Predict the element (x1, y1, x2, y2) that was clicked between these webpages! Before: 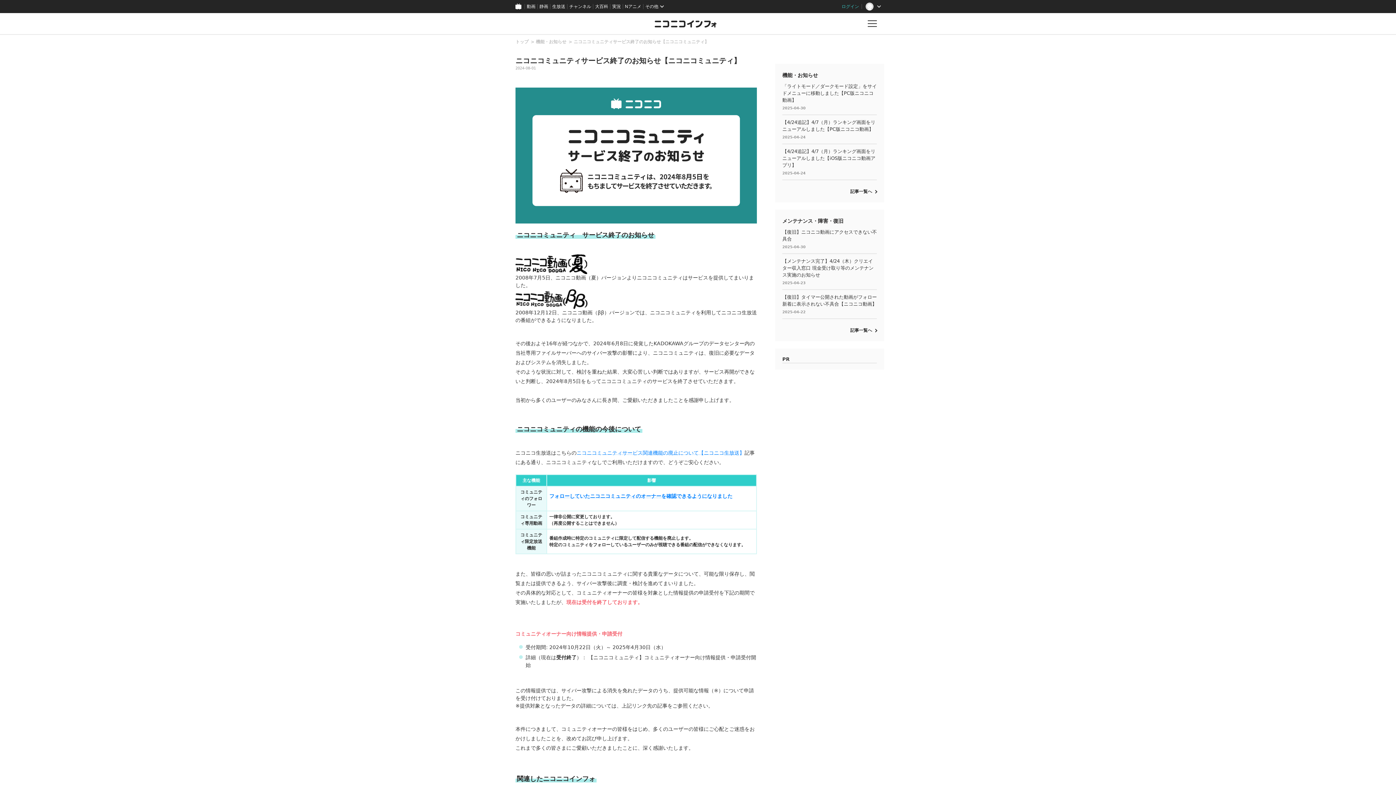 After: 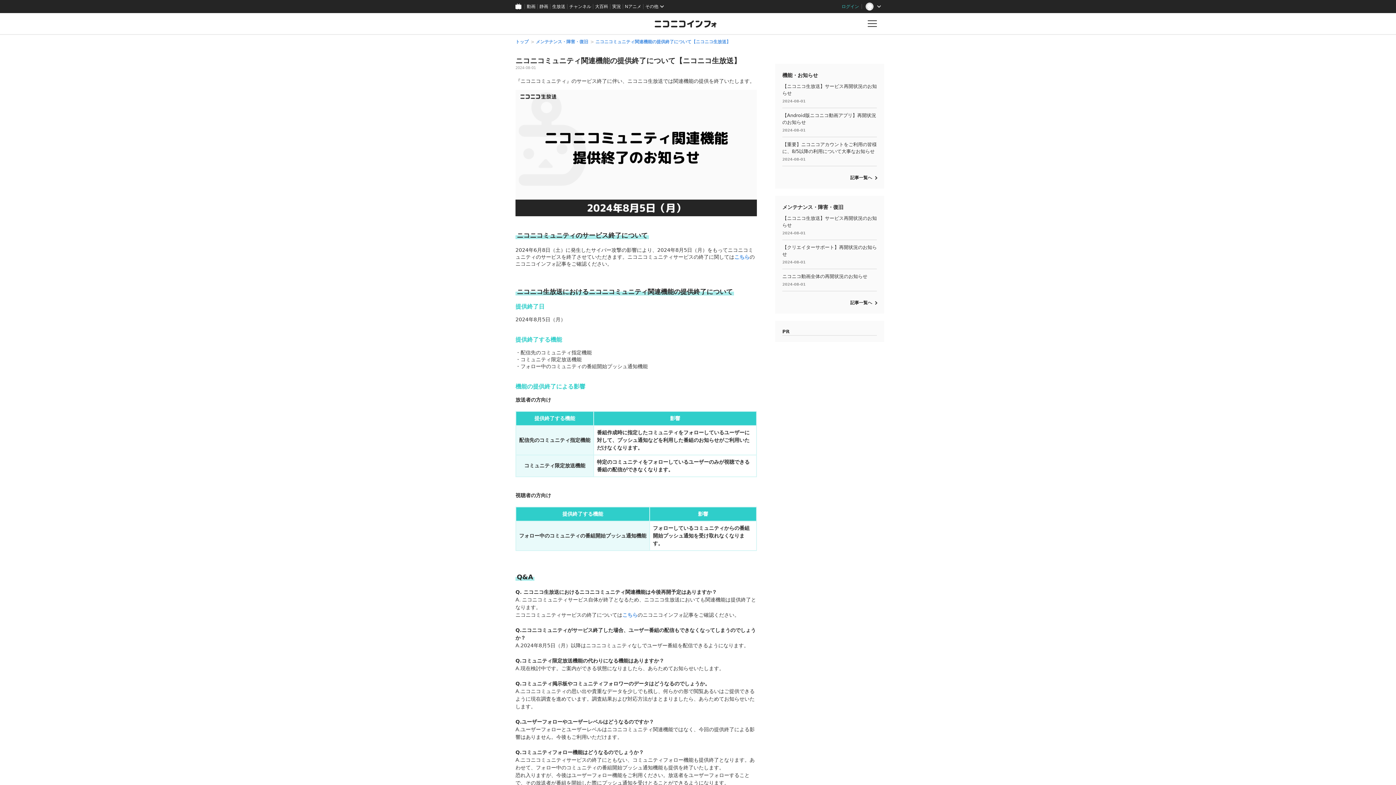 Action: label: ニコニコミュニティサービス関連機能の廃止について【ニコニコ生放送】 bbox: (576, 450, 744, 455)